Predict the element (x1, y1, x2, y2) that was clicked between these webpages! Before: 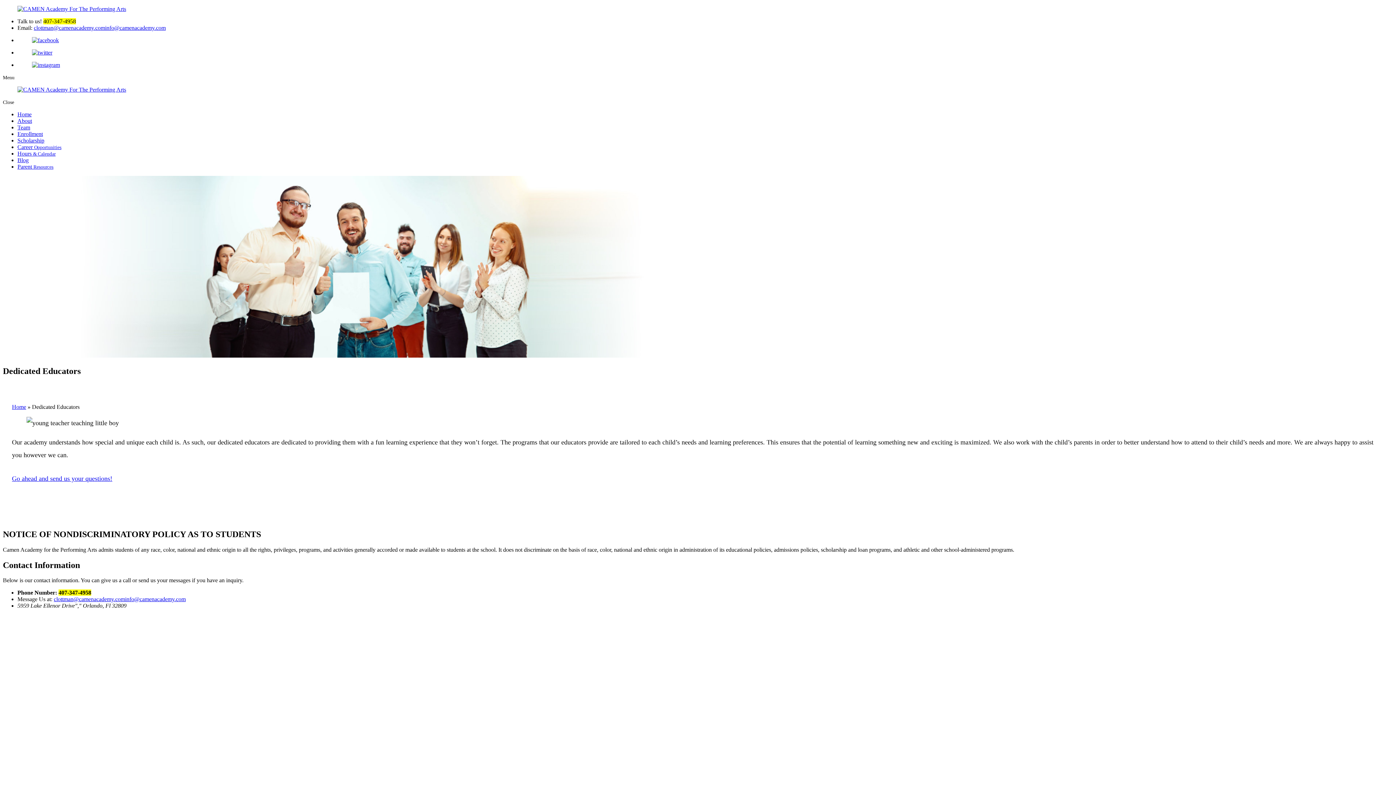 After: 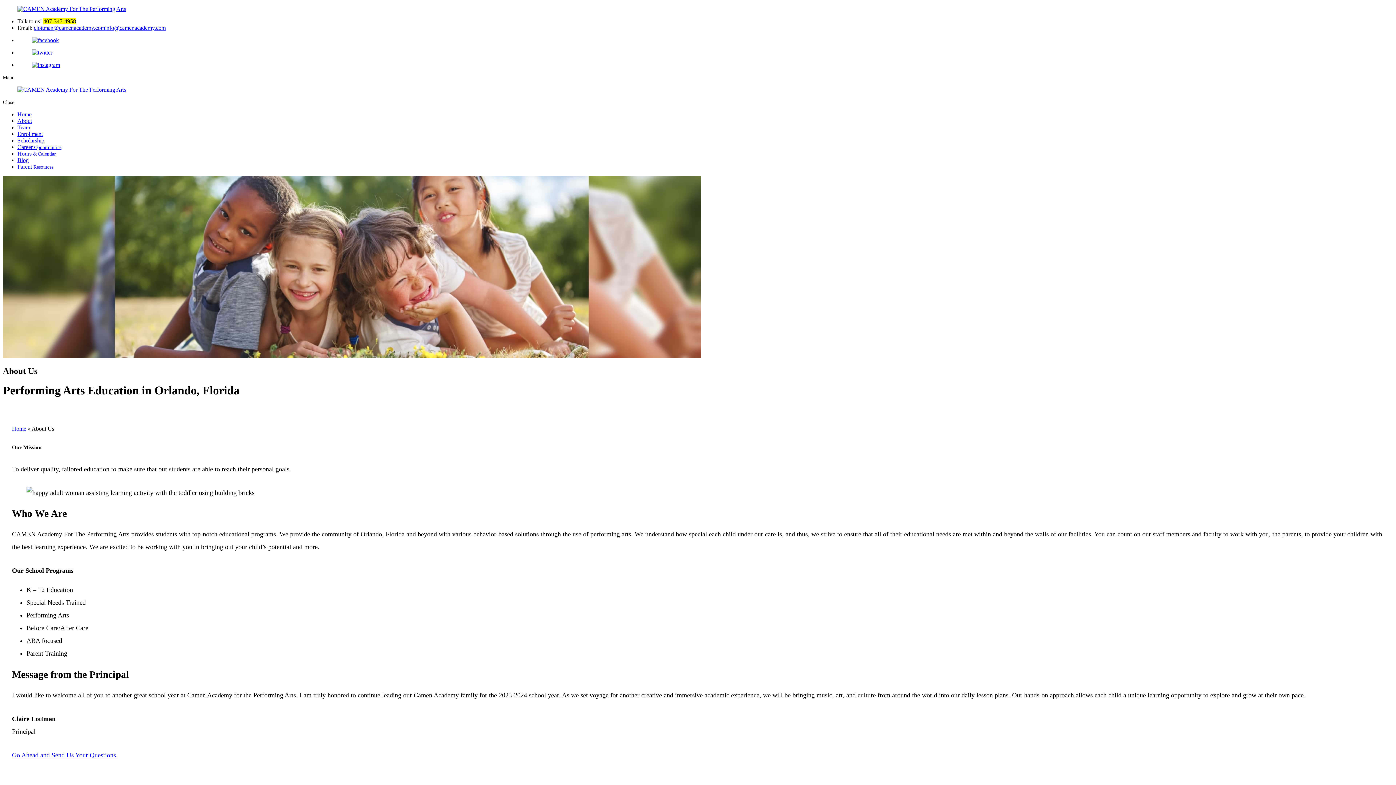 Action: bbox: (17, 117, 32, 124) label: About